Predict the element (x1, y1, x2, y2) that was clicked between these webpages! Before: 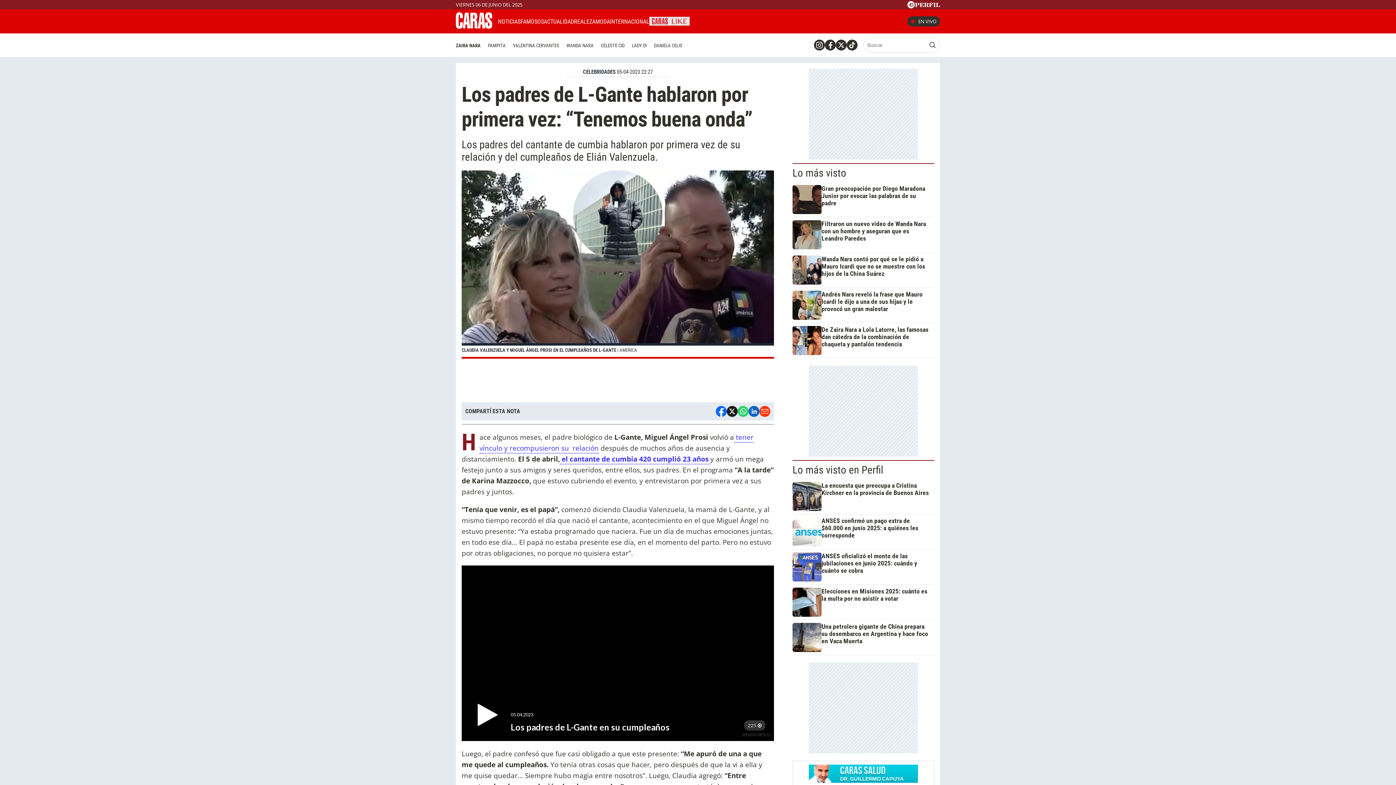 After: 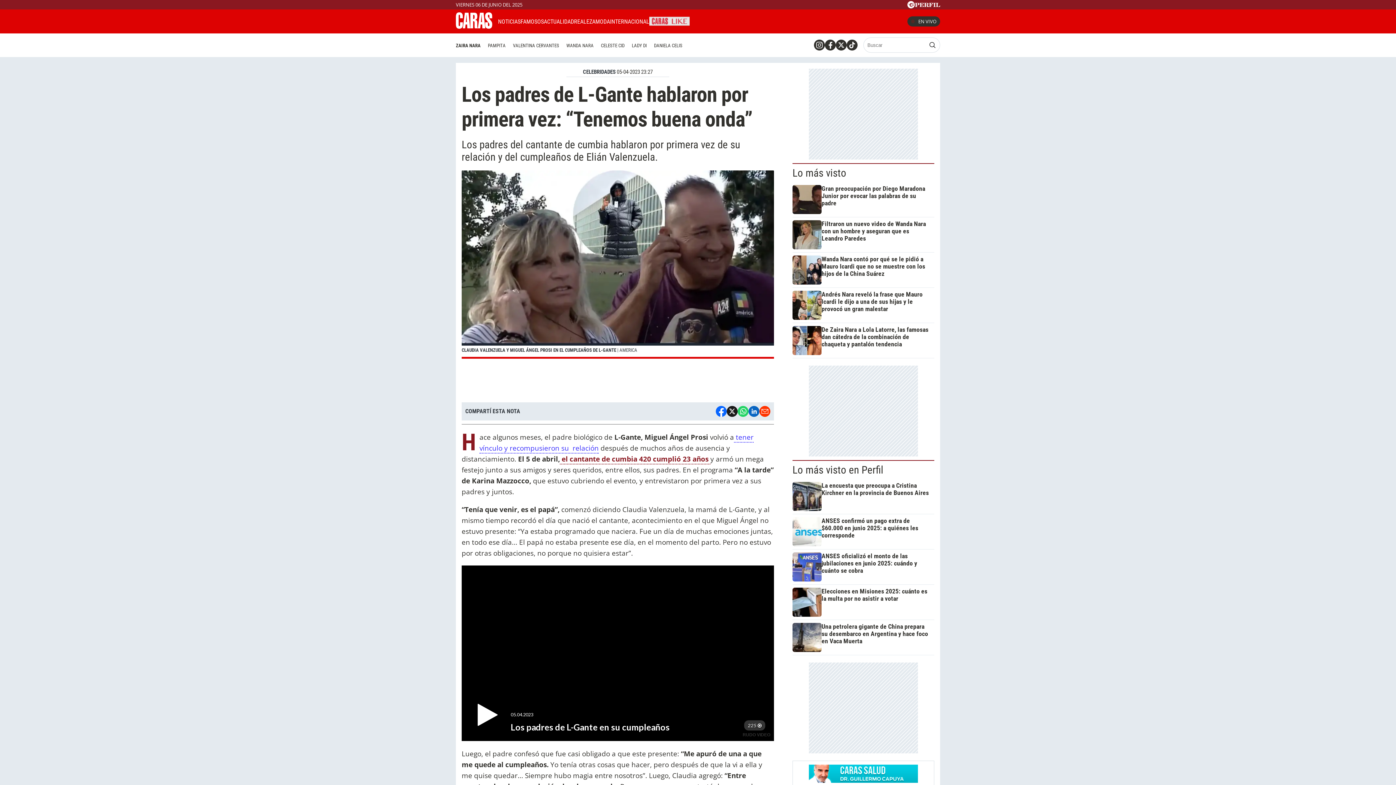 Action: label:  el cantante de cumbia 420 cumplió 23 años  bbox: (560, 454, 710, 464)